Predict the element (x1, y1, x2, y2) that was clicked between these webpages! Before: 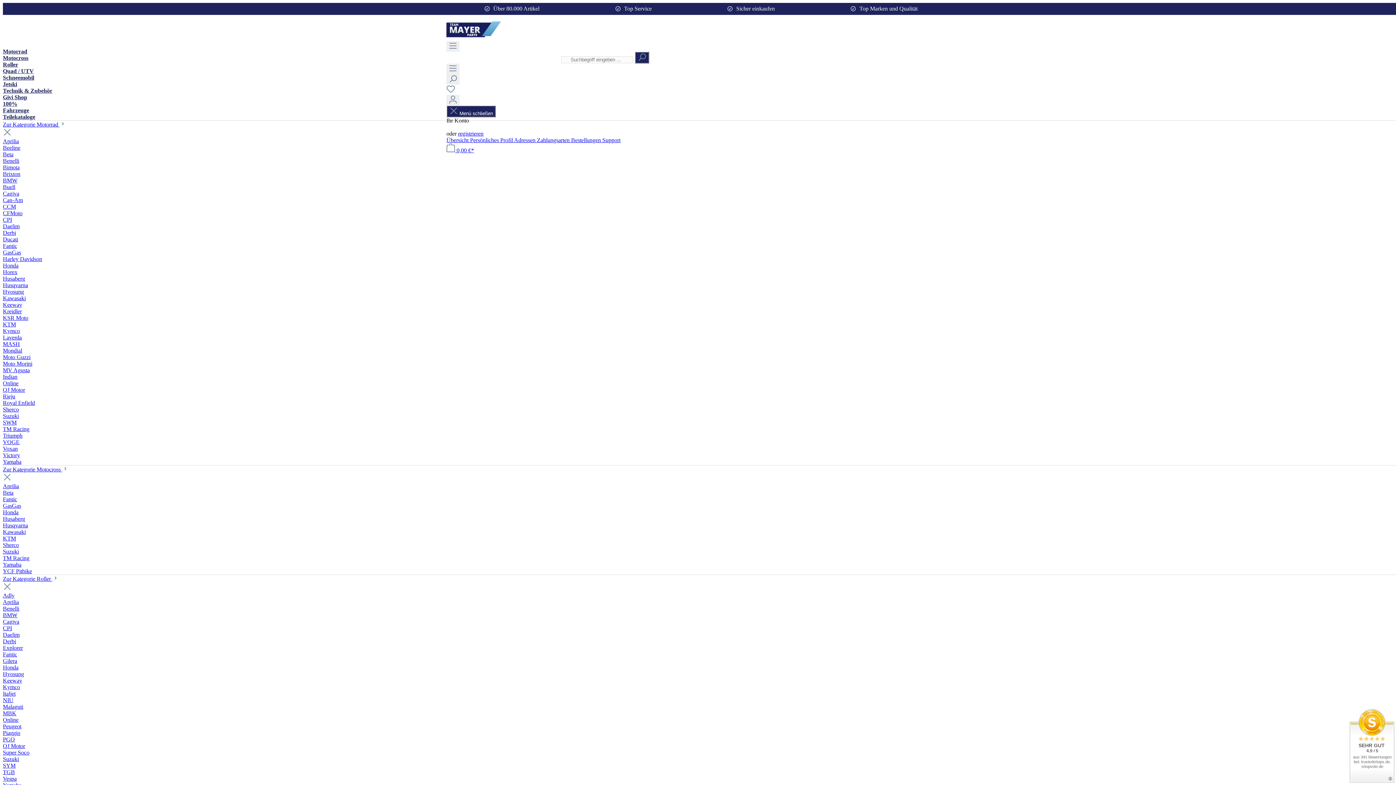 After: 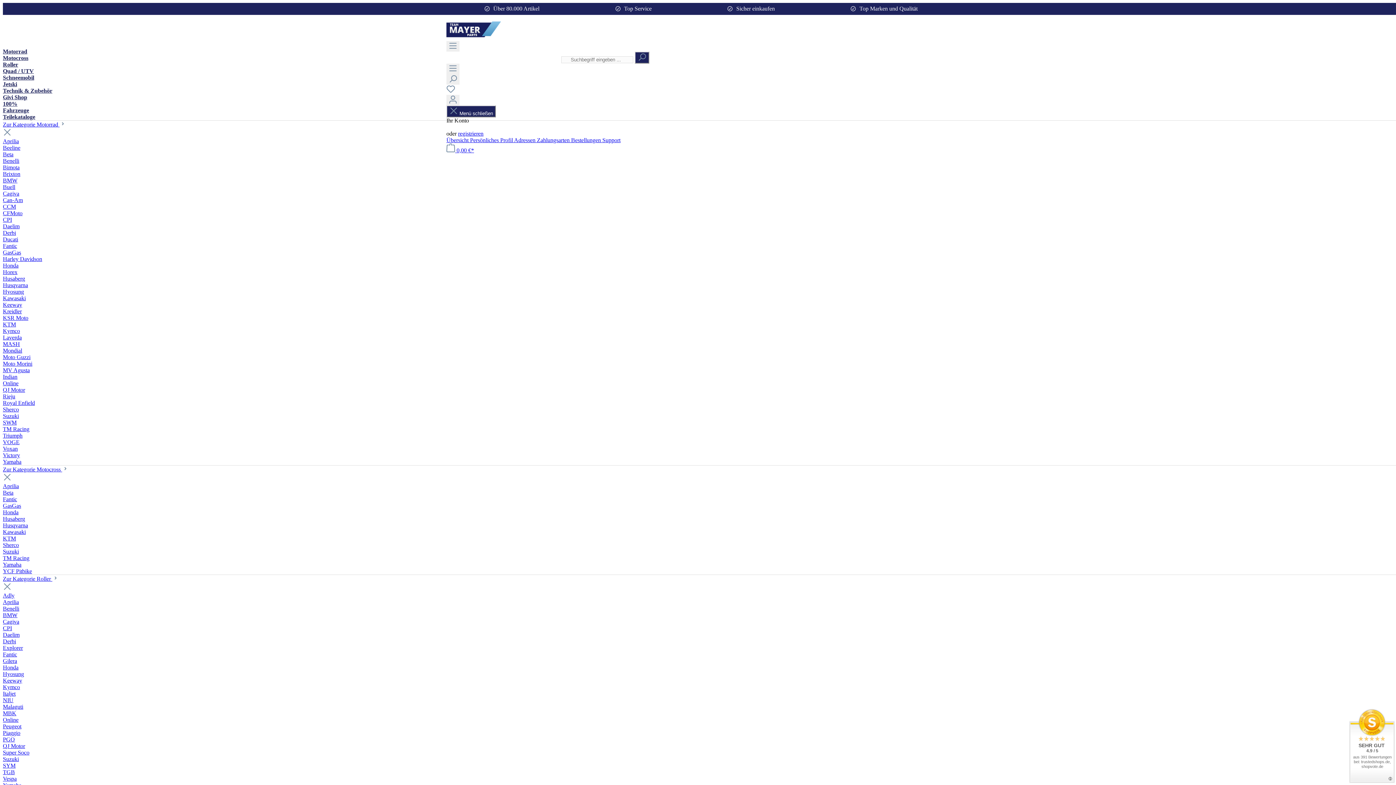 Action: label: Fantic bbox: (2, 496, 17, 502)